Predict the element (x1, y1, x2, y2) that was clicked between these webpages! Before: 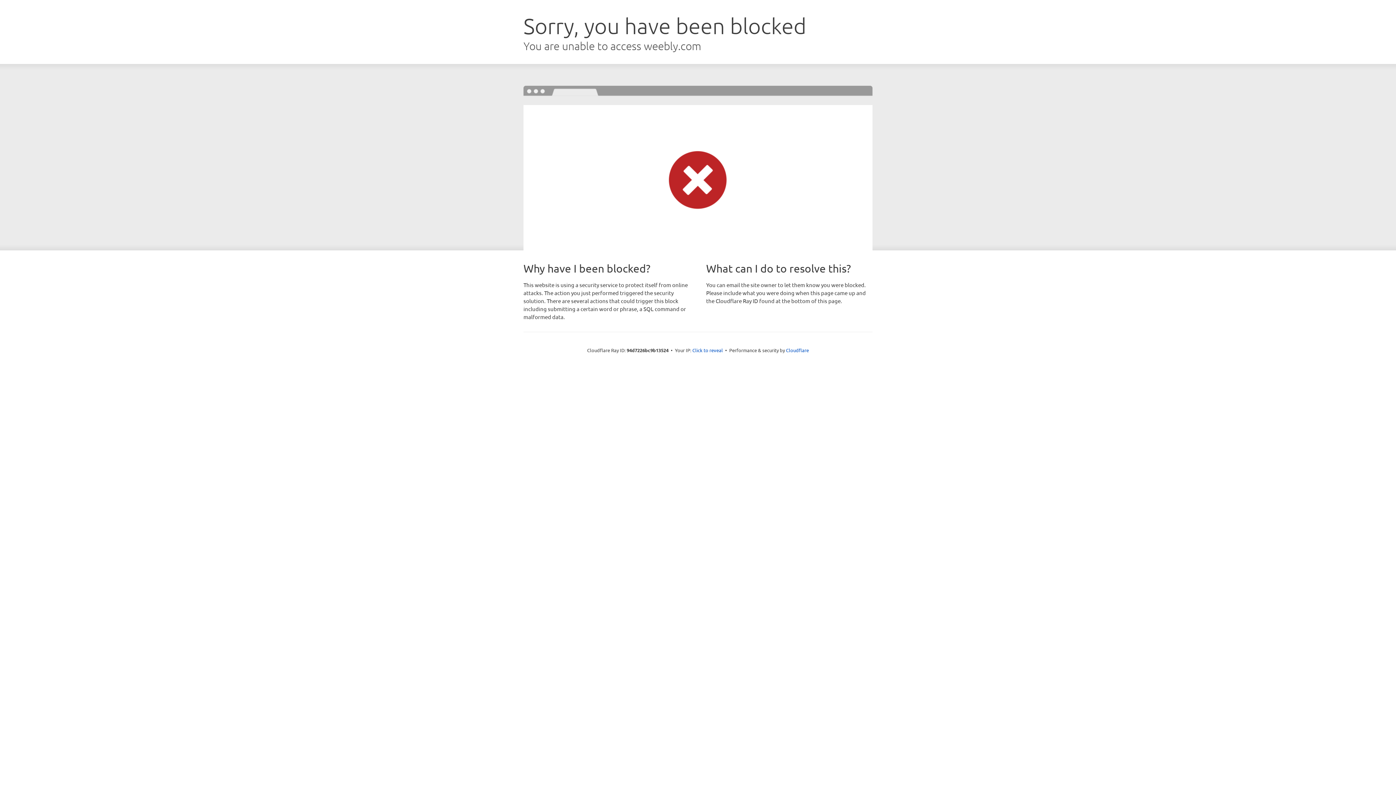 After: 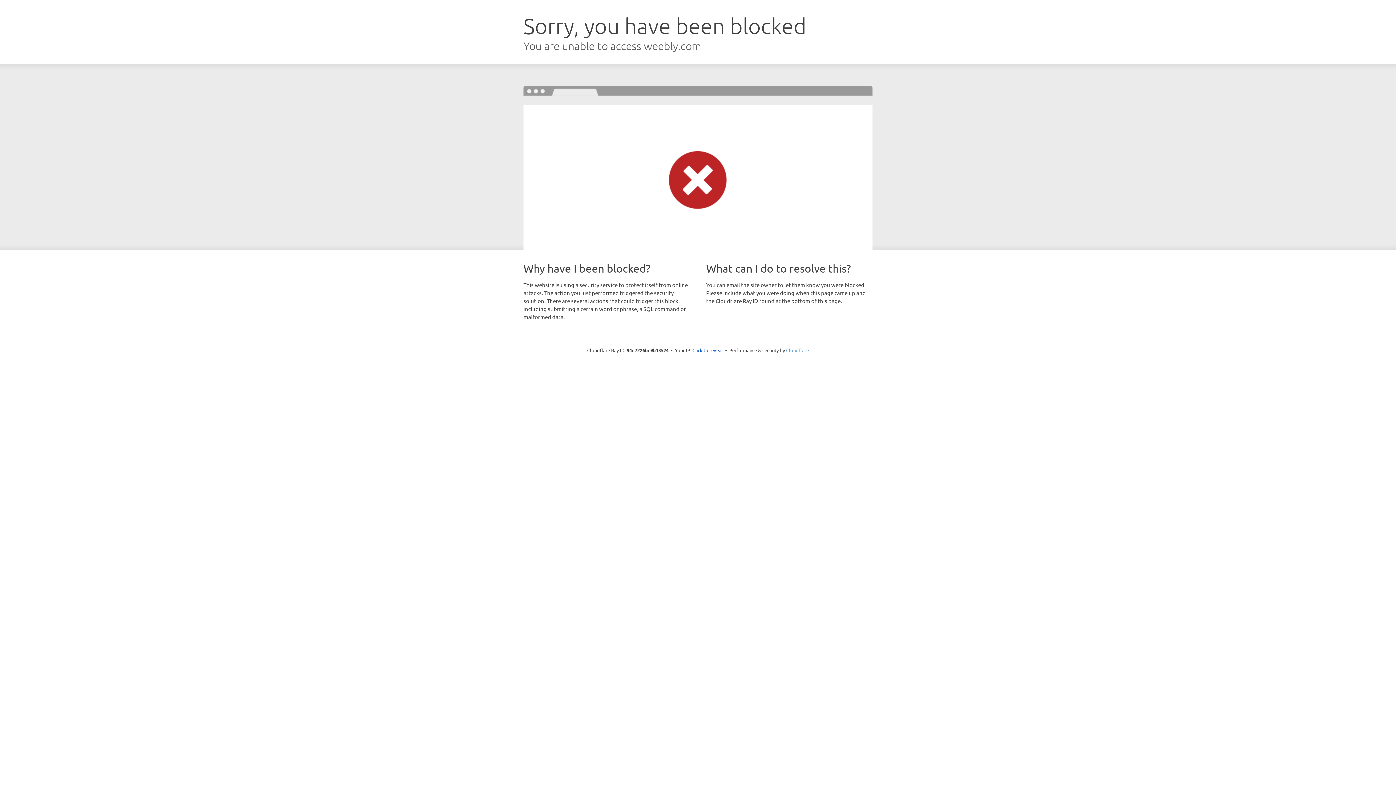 Action: bbox: (786, 347, 809, 353) label: Cloudflare